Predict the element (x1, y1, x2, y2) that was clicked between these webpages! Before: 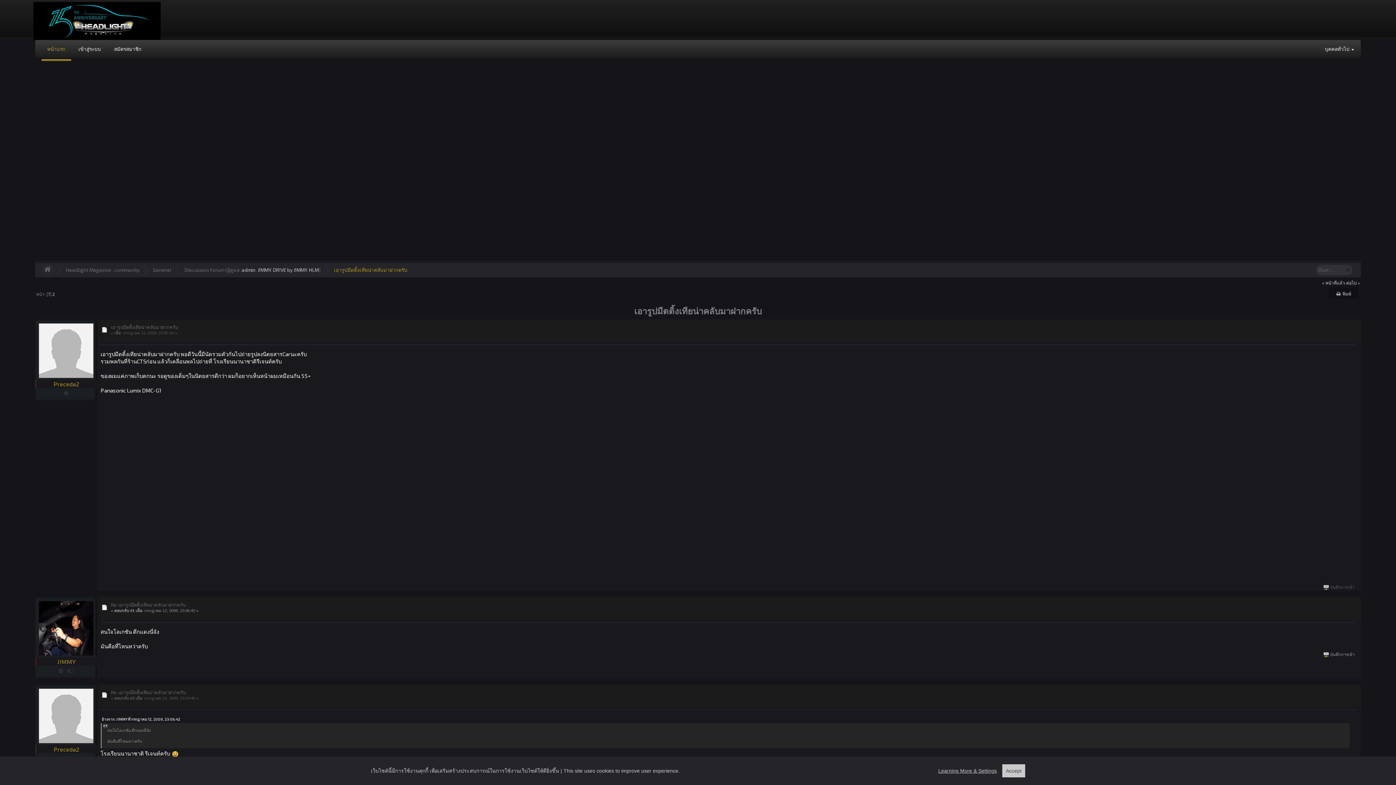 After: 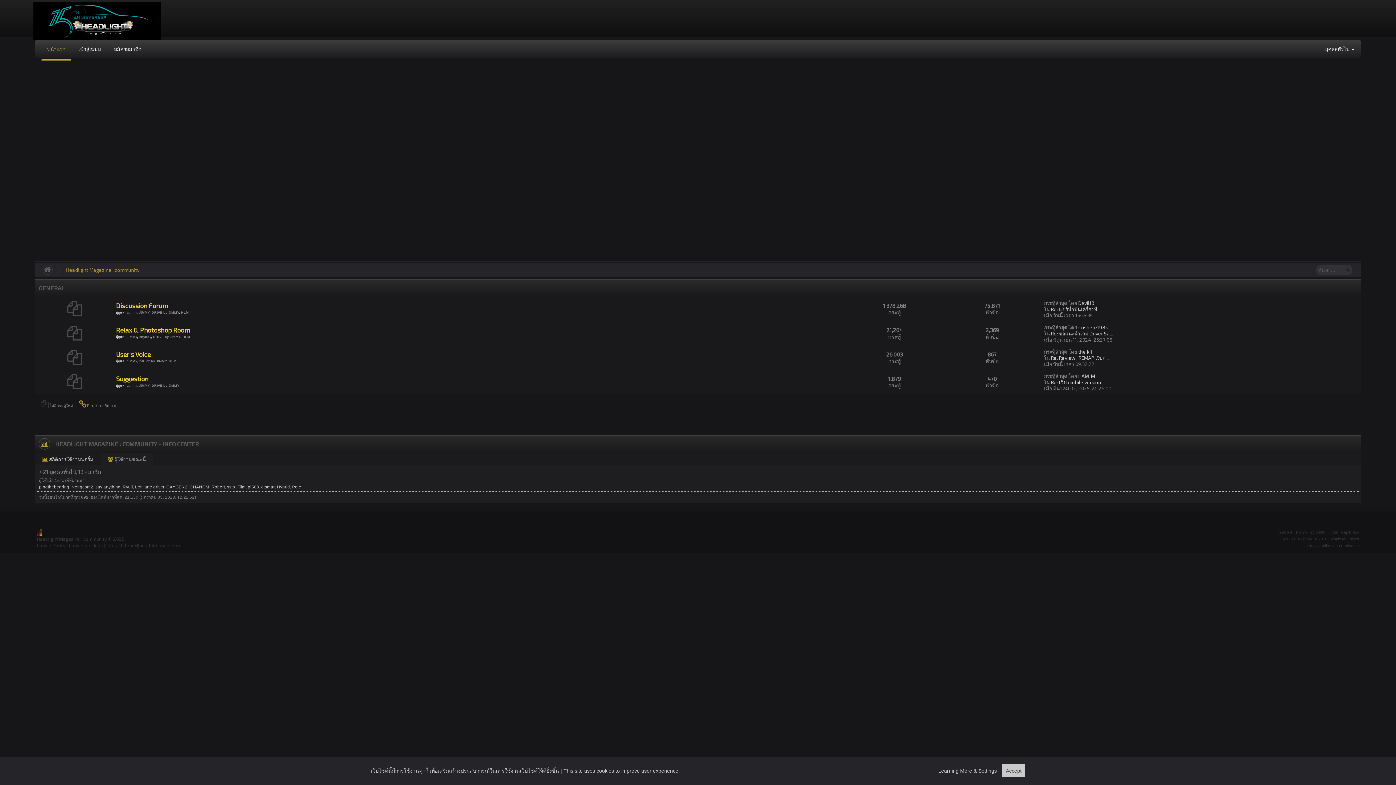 Action: bbox: (66, 262, 139, 277) label: Headlight Magazine : community